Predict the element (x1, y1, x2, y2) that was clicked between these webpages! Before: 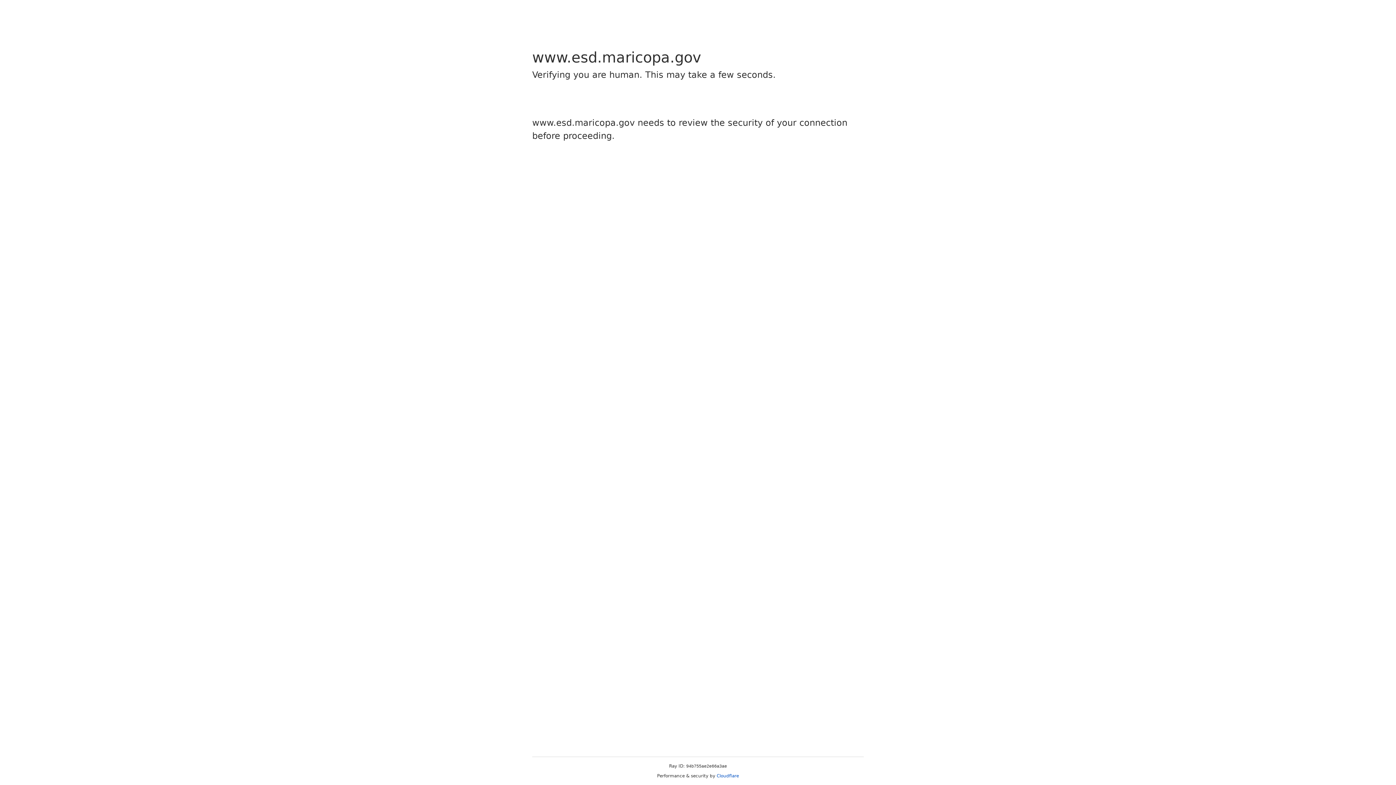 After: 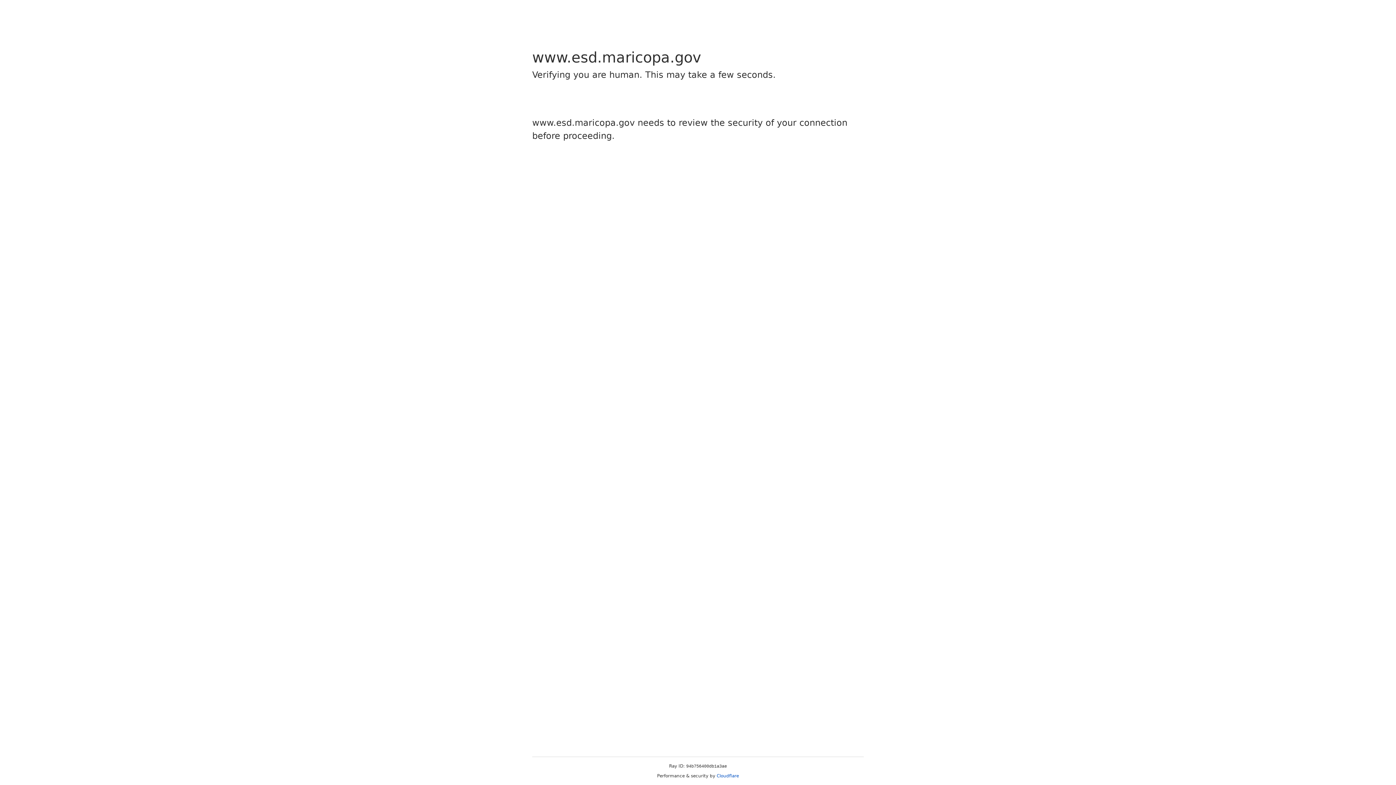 Action: bbox: (716, 773, 739, 778) label: Cloudflare